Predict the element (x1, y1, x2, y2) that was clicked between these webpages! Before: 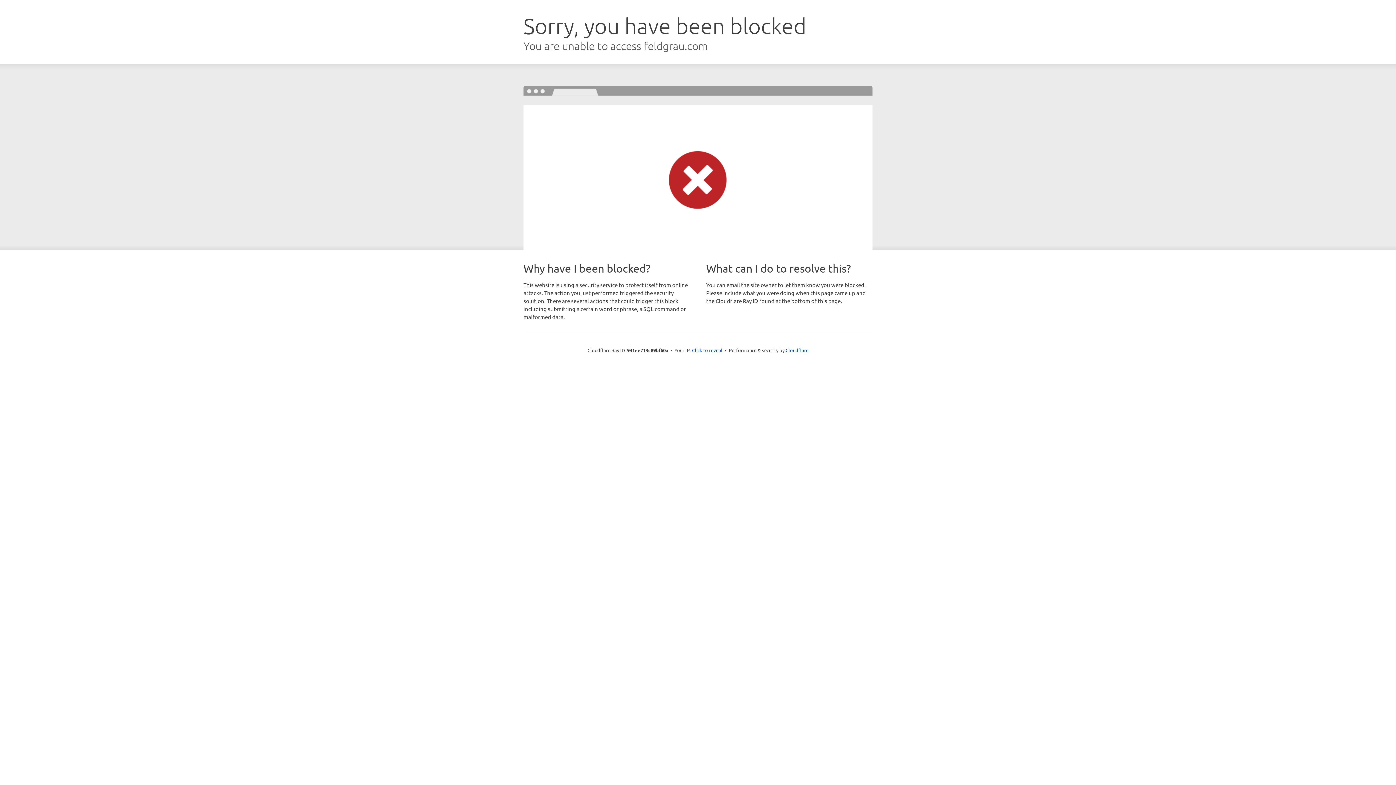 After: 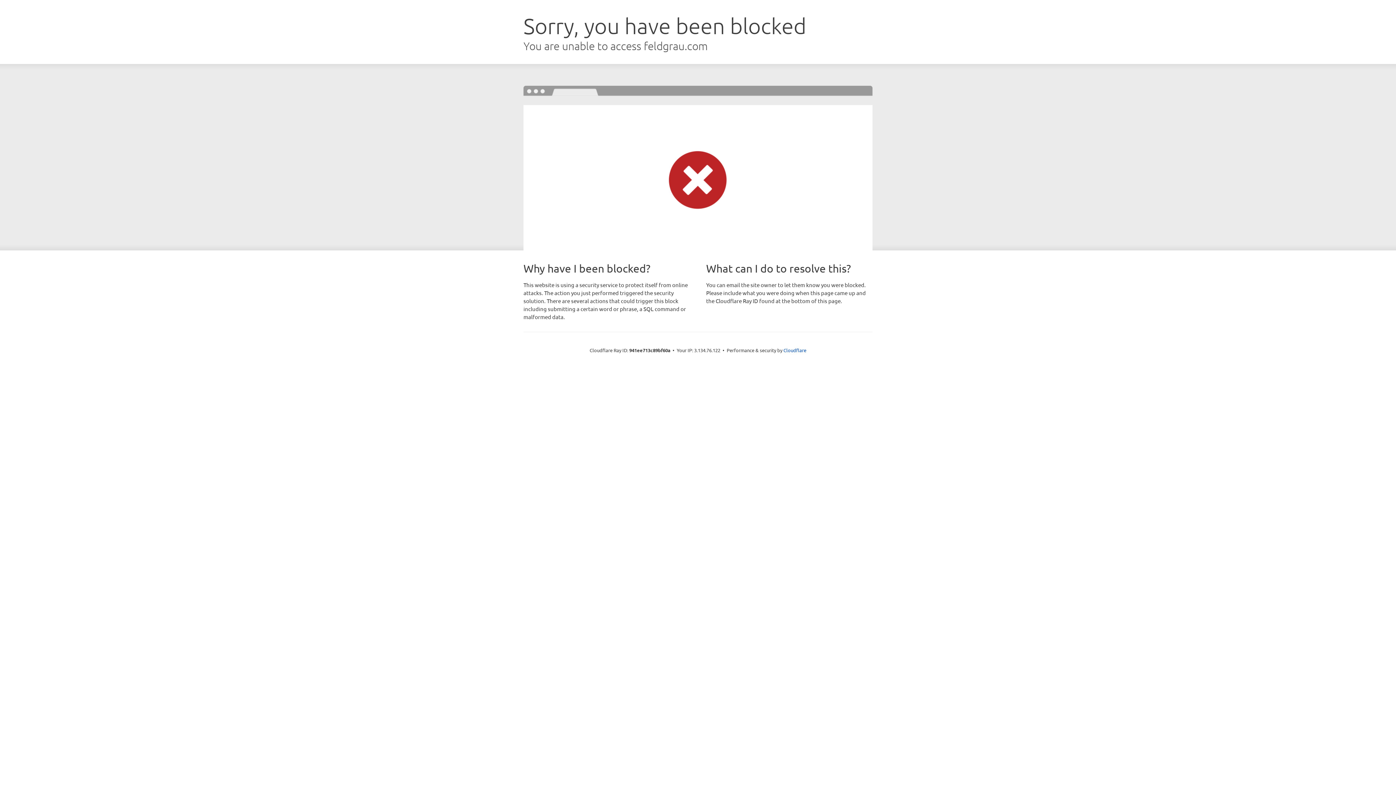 Action: label: Click to reveal bbox: (692, 346, 722, 353)